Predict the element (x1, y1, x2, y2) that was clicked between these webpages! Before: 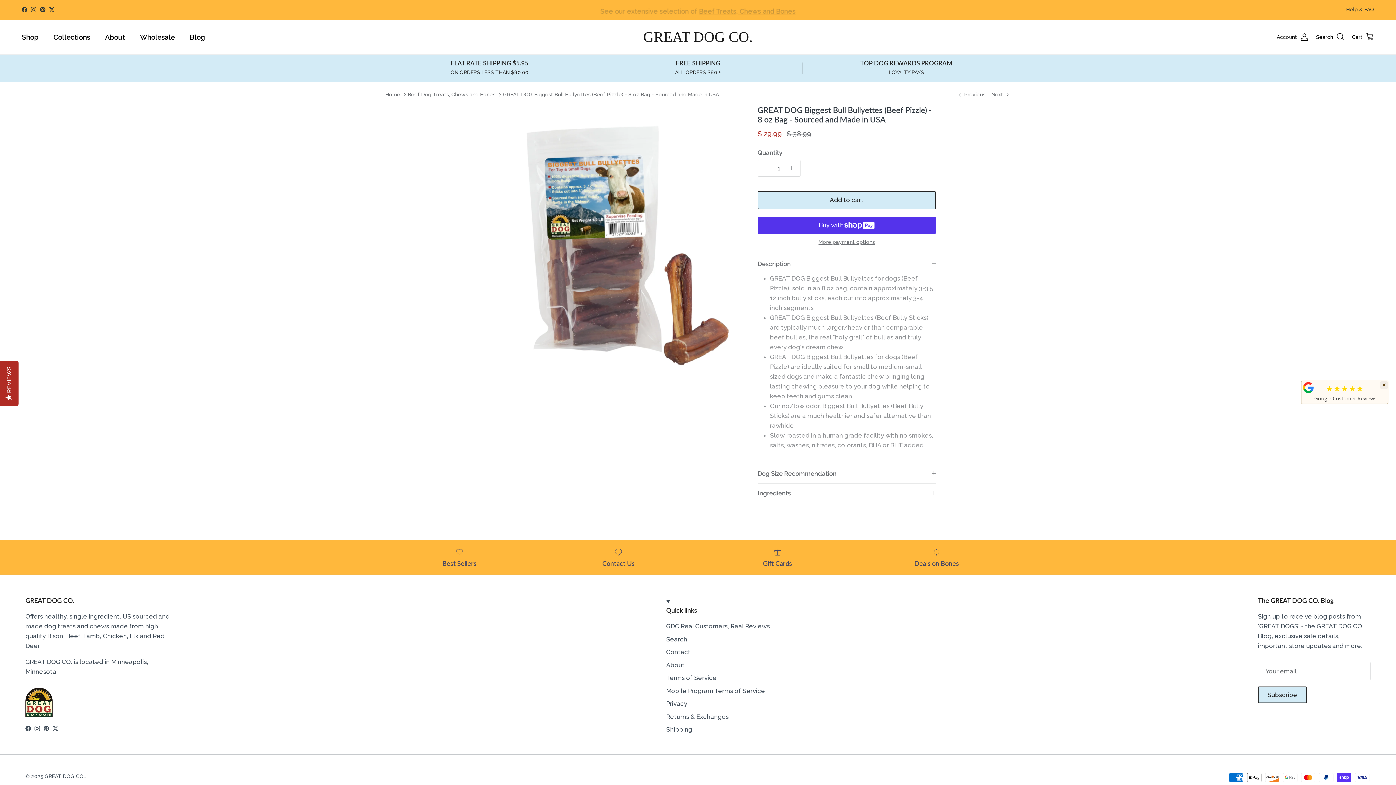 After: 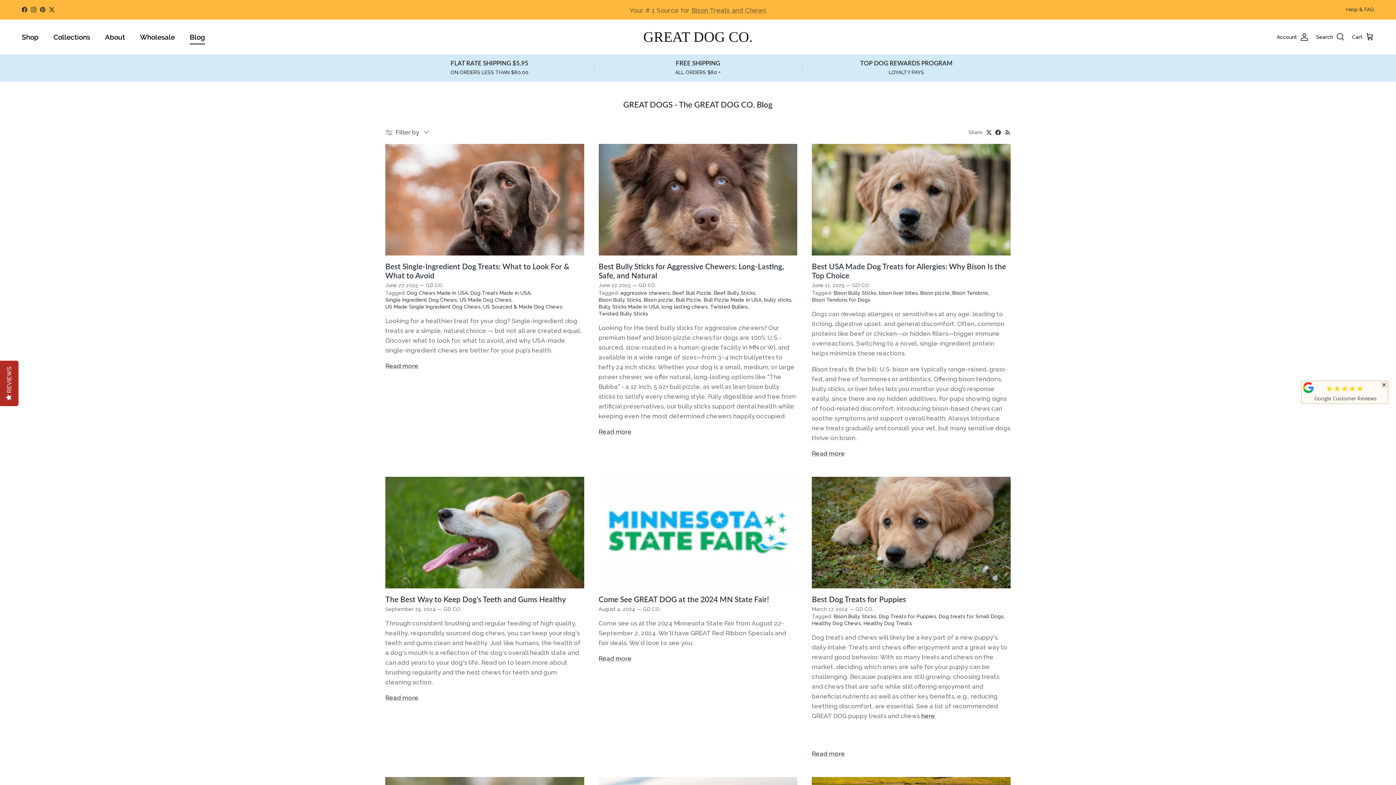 Action: bbox: (183, 23, 211, 50) label: Blog